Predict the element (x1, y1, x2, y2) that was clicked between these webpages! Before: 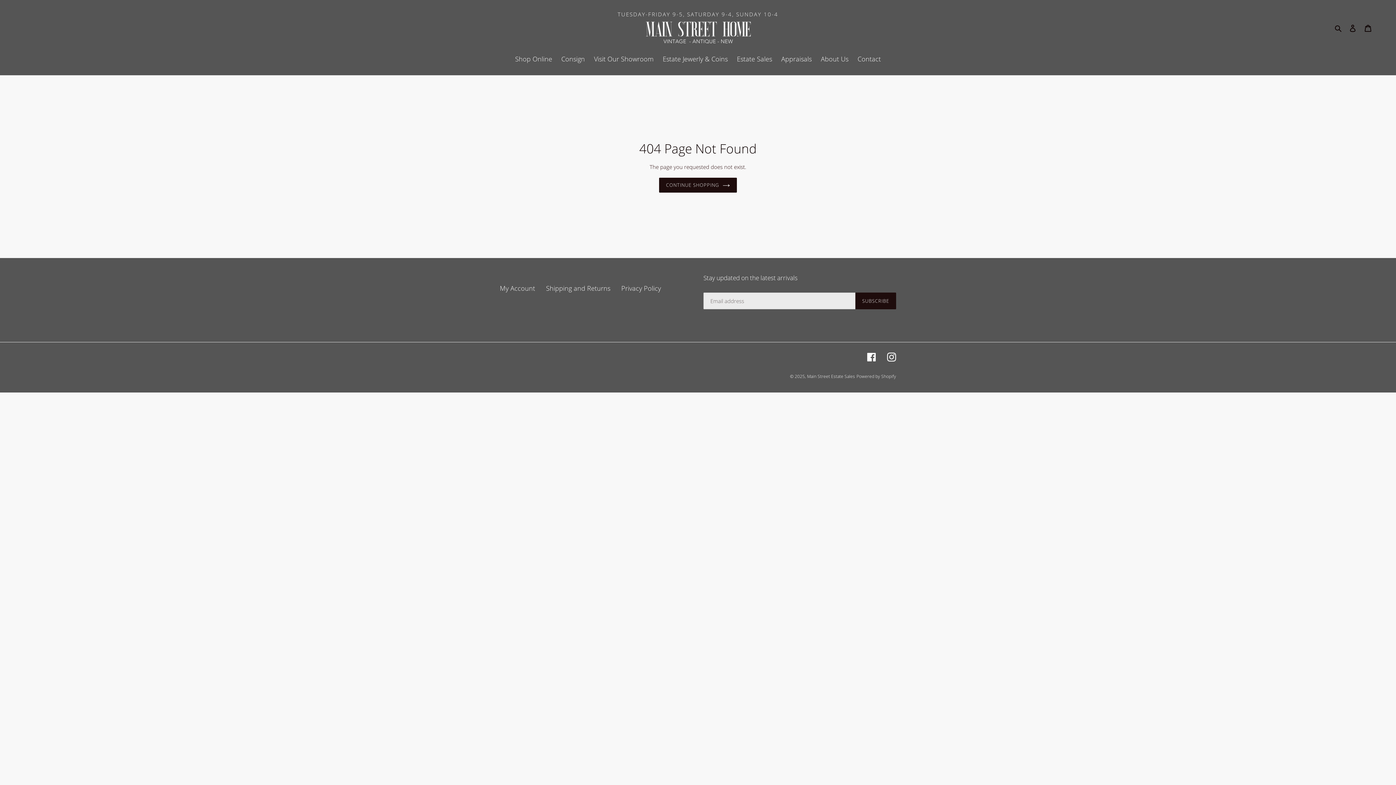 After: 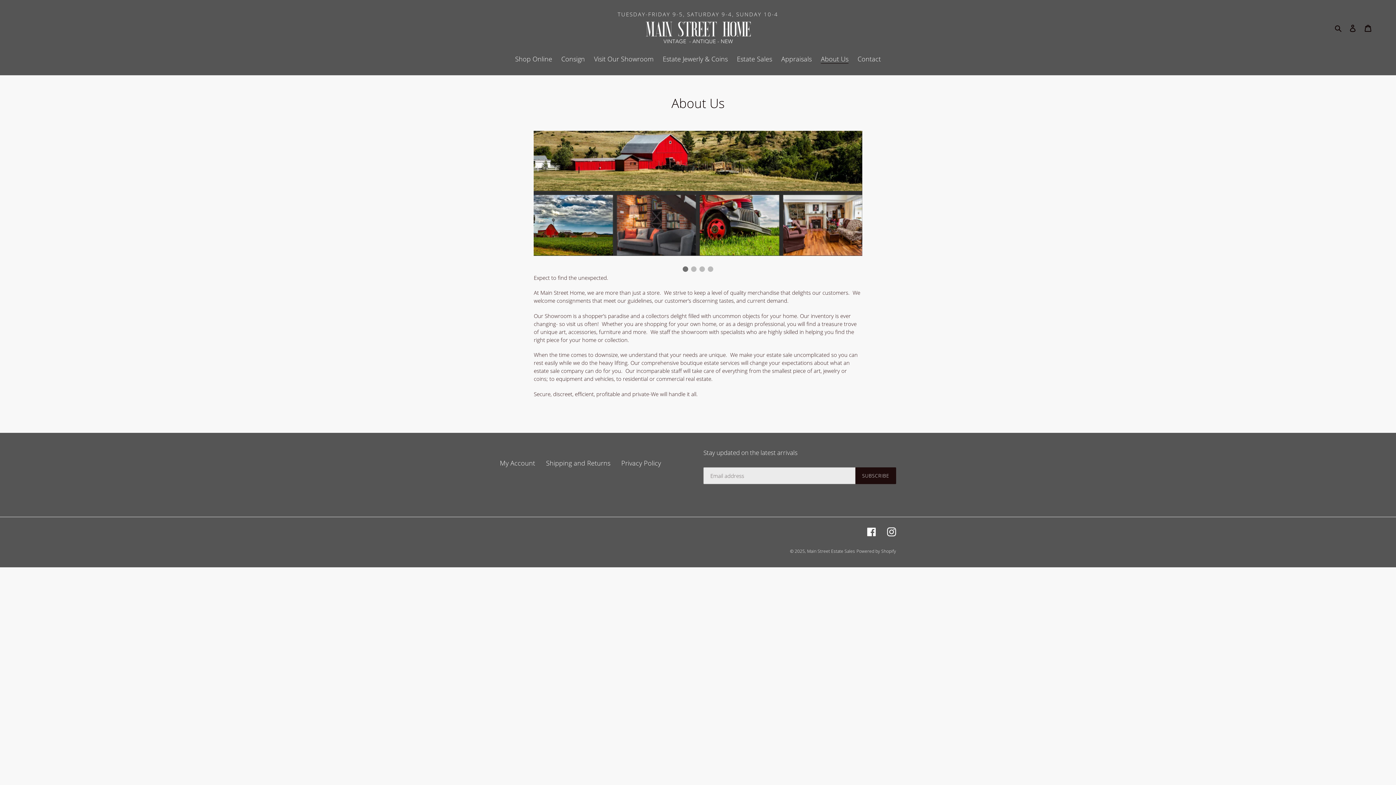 Action: bbox: (817, 54, 852, 65) label: About Us